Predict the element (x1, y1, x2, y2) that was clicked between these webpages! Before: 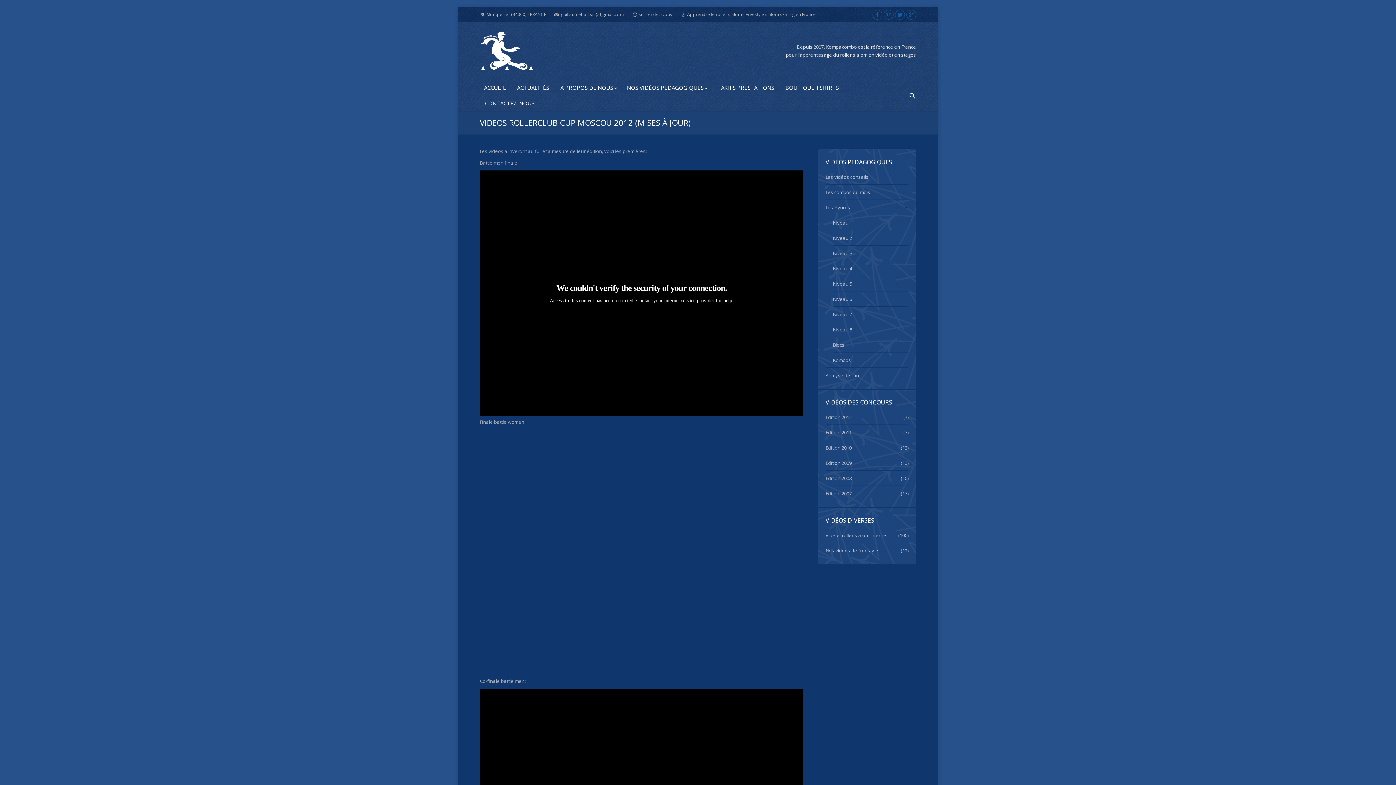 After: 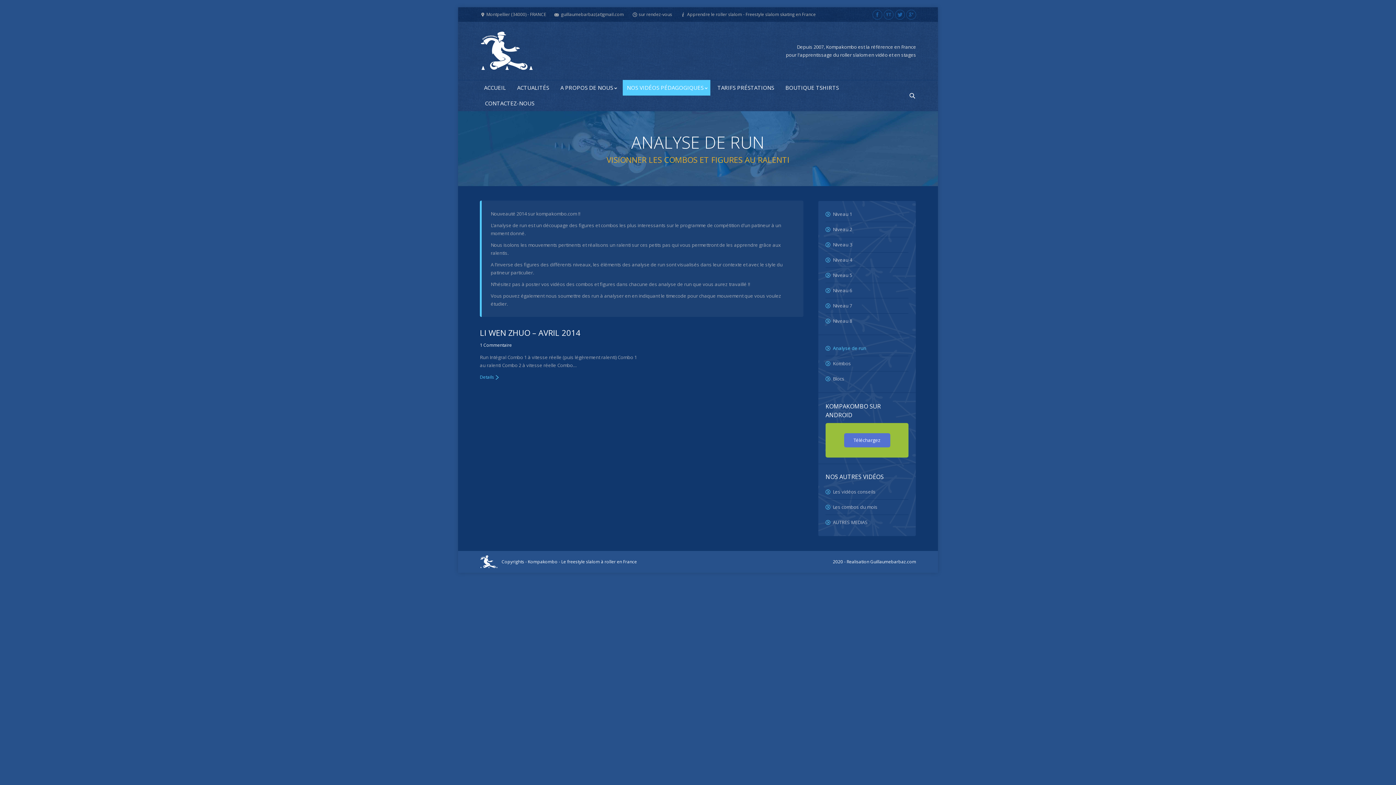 Action: bbox: (825, 372, 864, 378) label: Analyse de run